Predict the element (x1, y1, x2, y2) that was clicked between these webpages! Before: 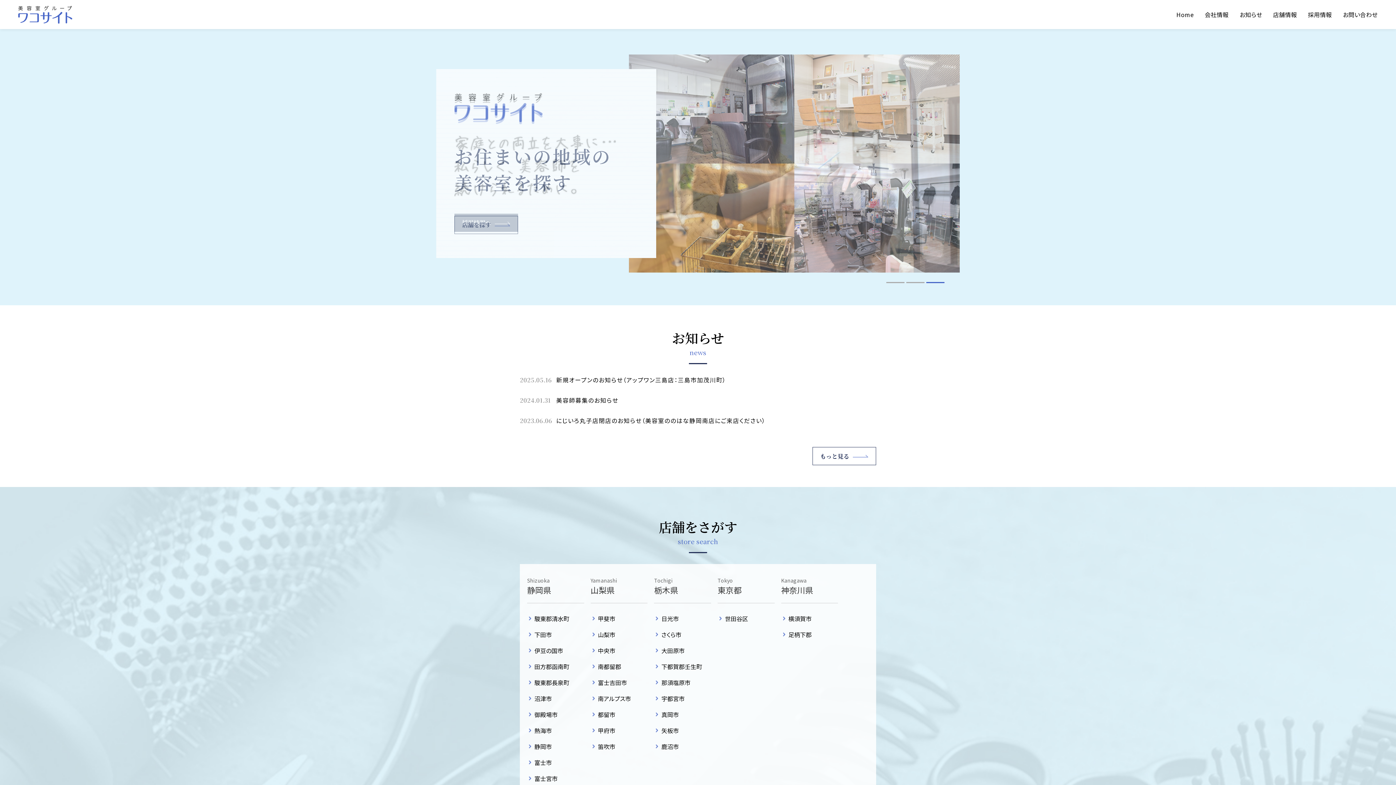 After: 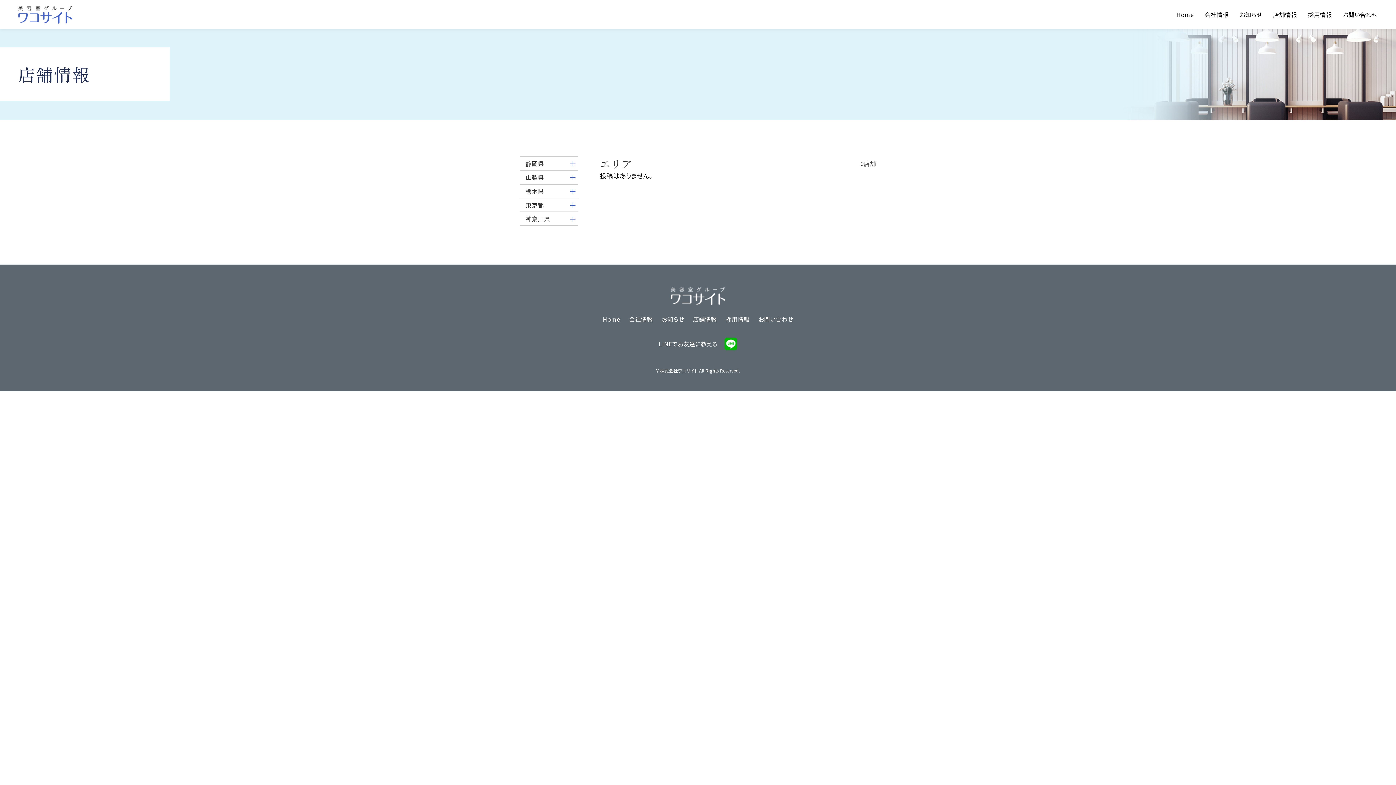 Action: bbox: (656, 614, 711, 623) label: 日光市